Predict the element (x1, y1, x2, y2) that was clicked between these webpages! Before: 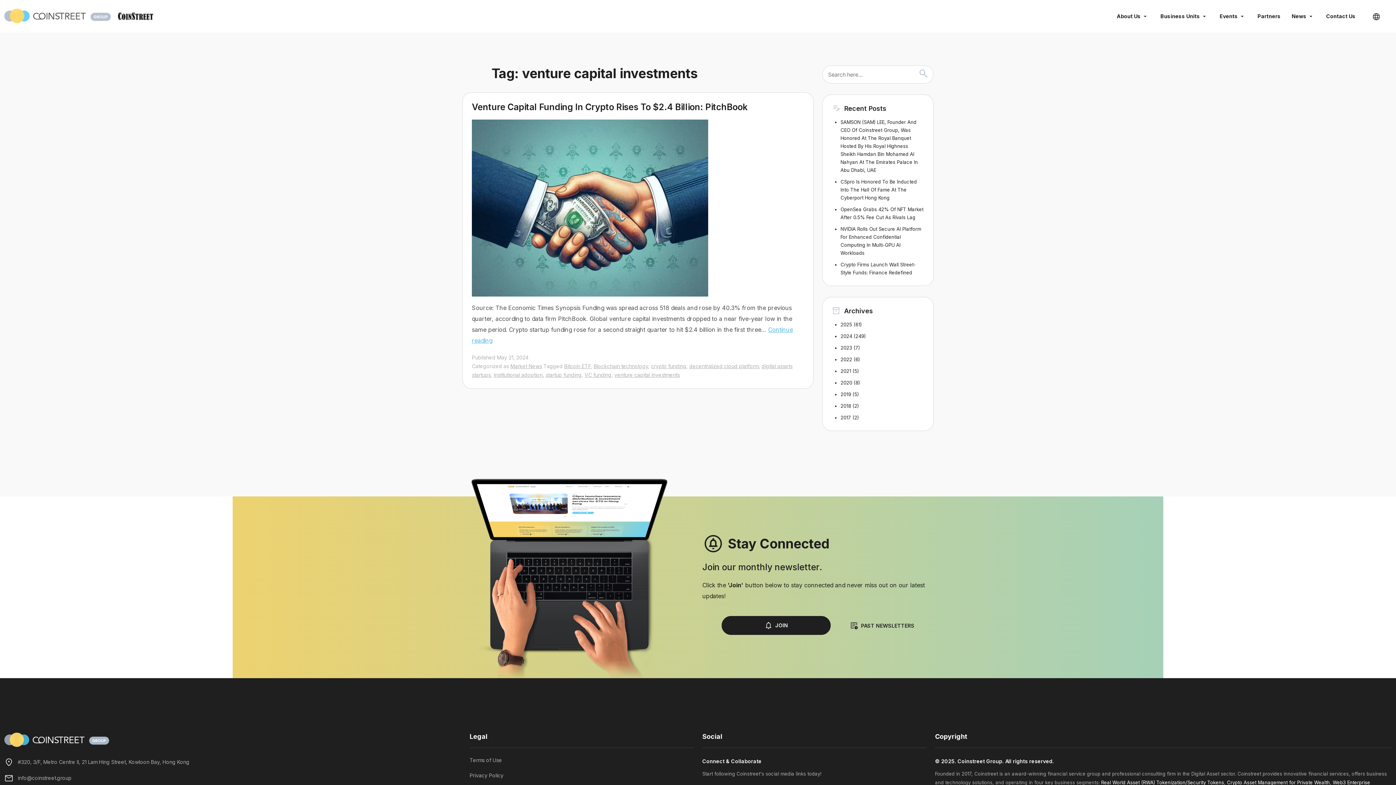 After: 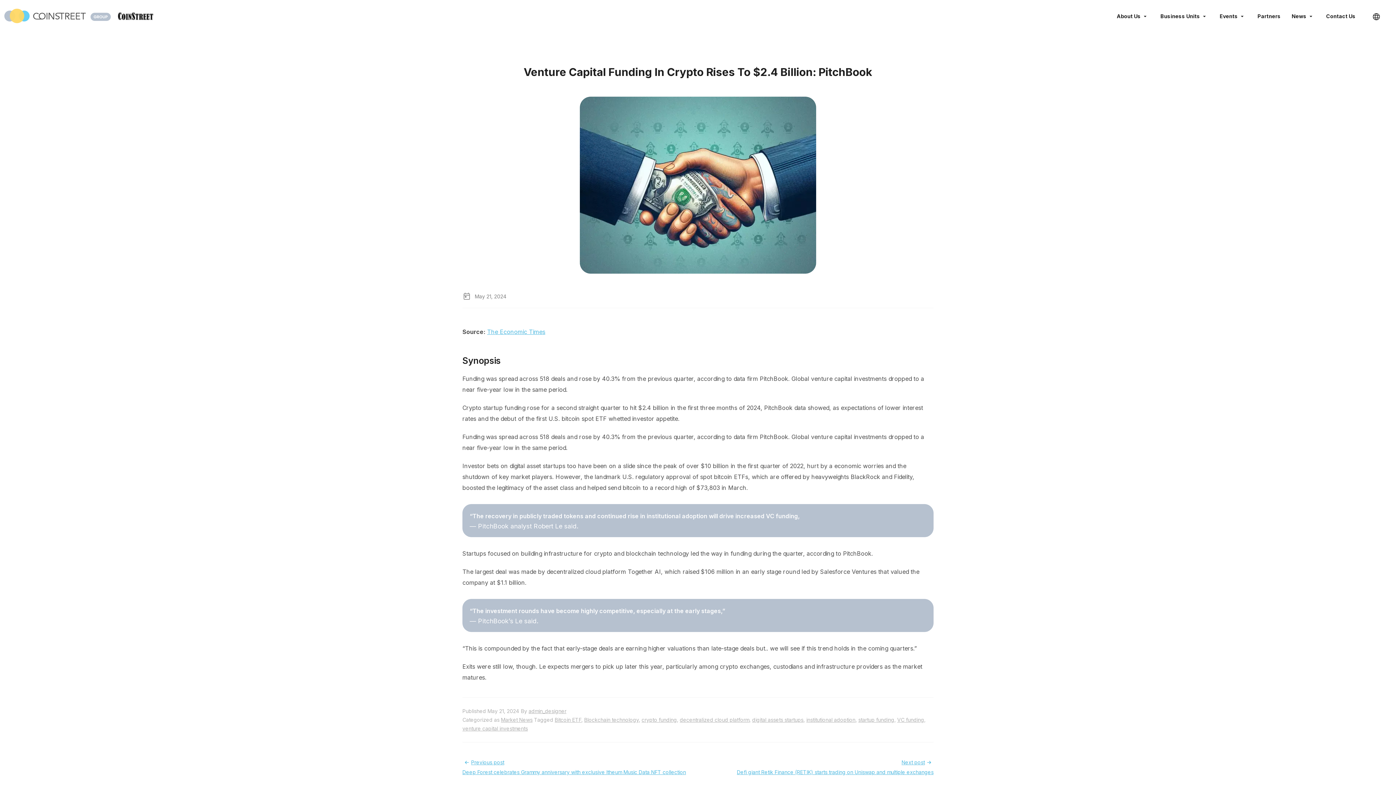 Action: bbox: (472, 203, 708, 211)